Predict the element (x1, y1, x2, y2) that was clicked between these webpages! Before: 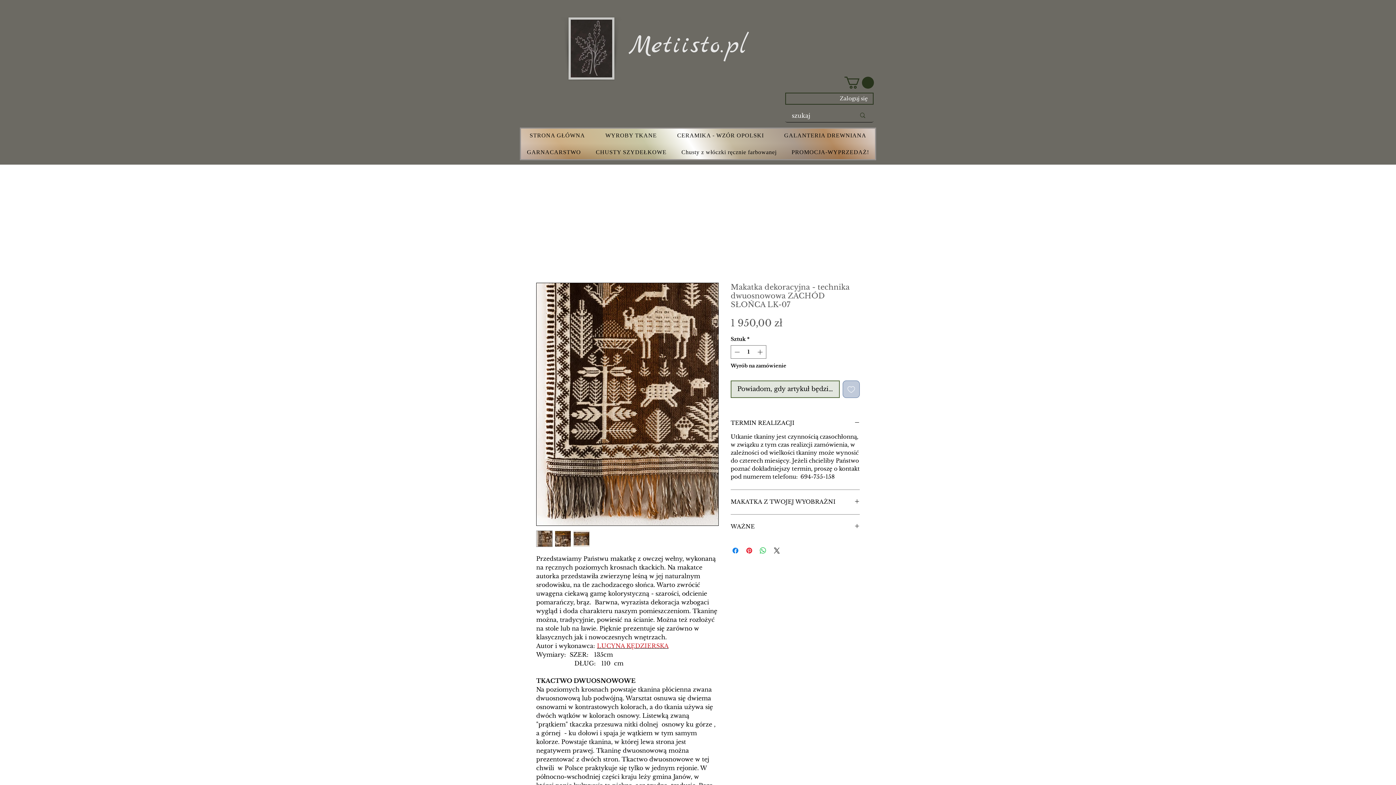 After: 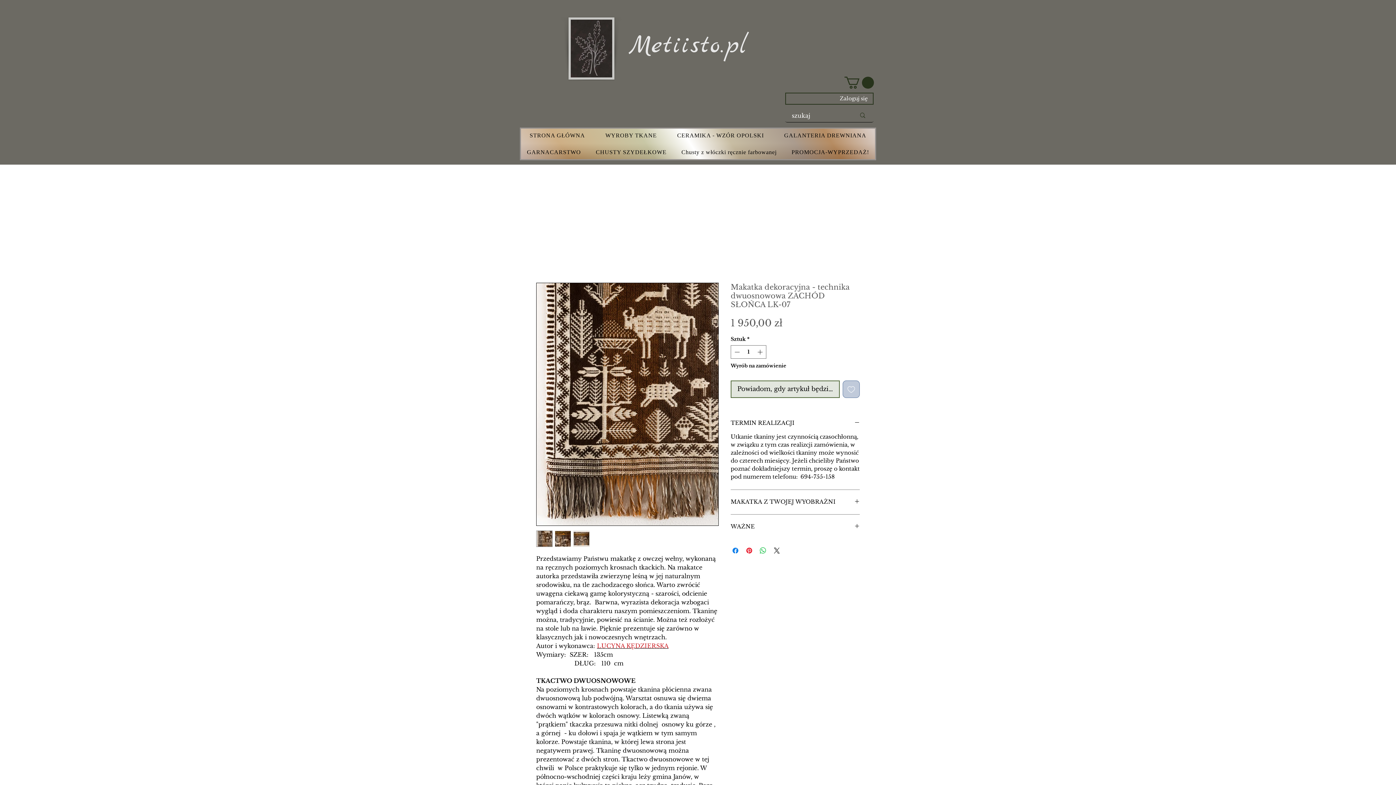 Action: bbox: (573, 530, 589, 547)